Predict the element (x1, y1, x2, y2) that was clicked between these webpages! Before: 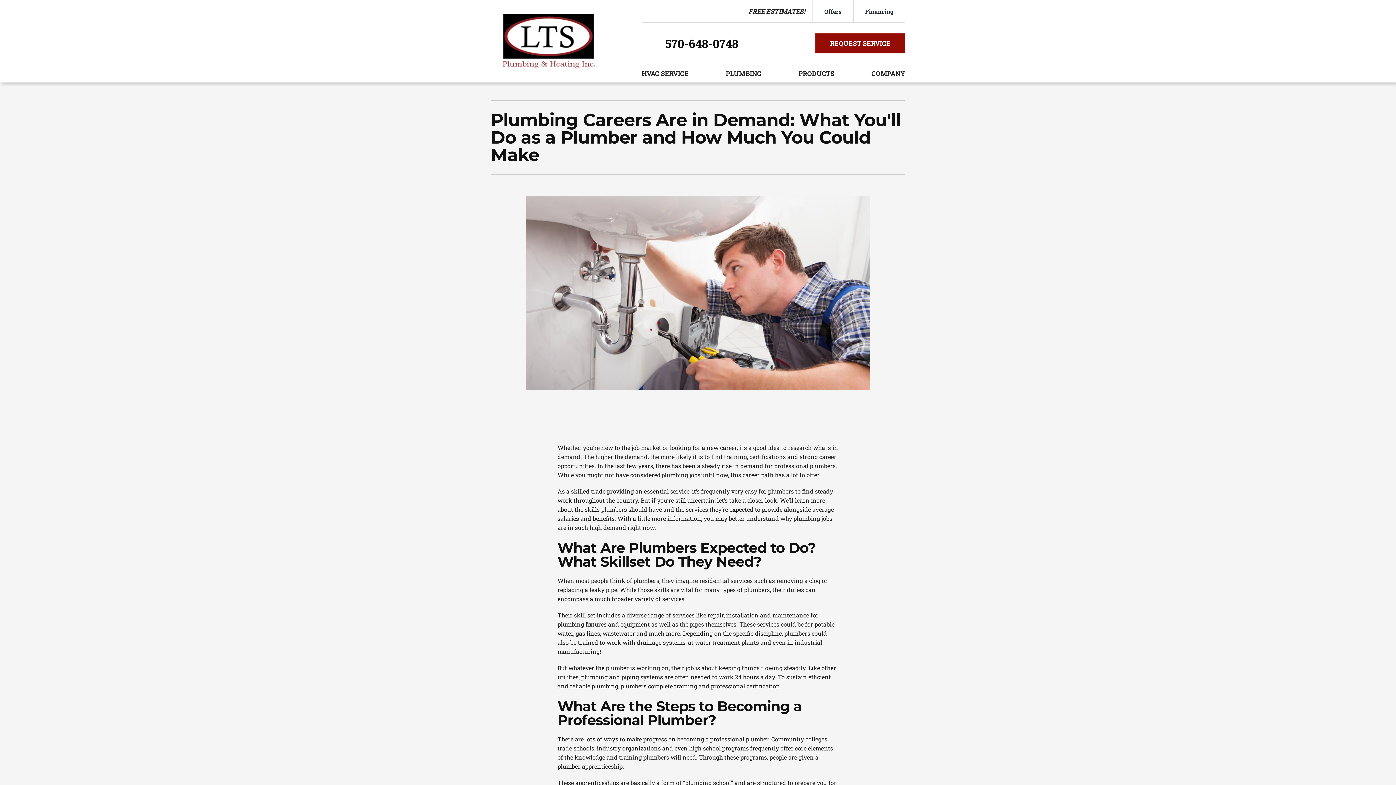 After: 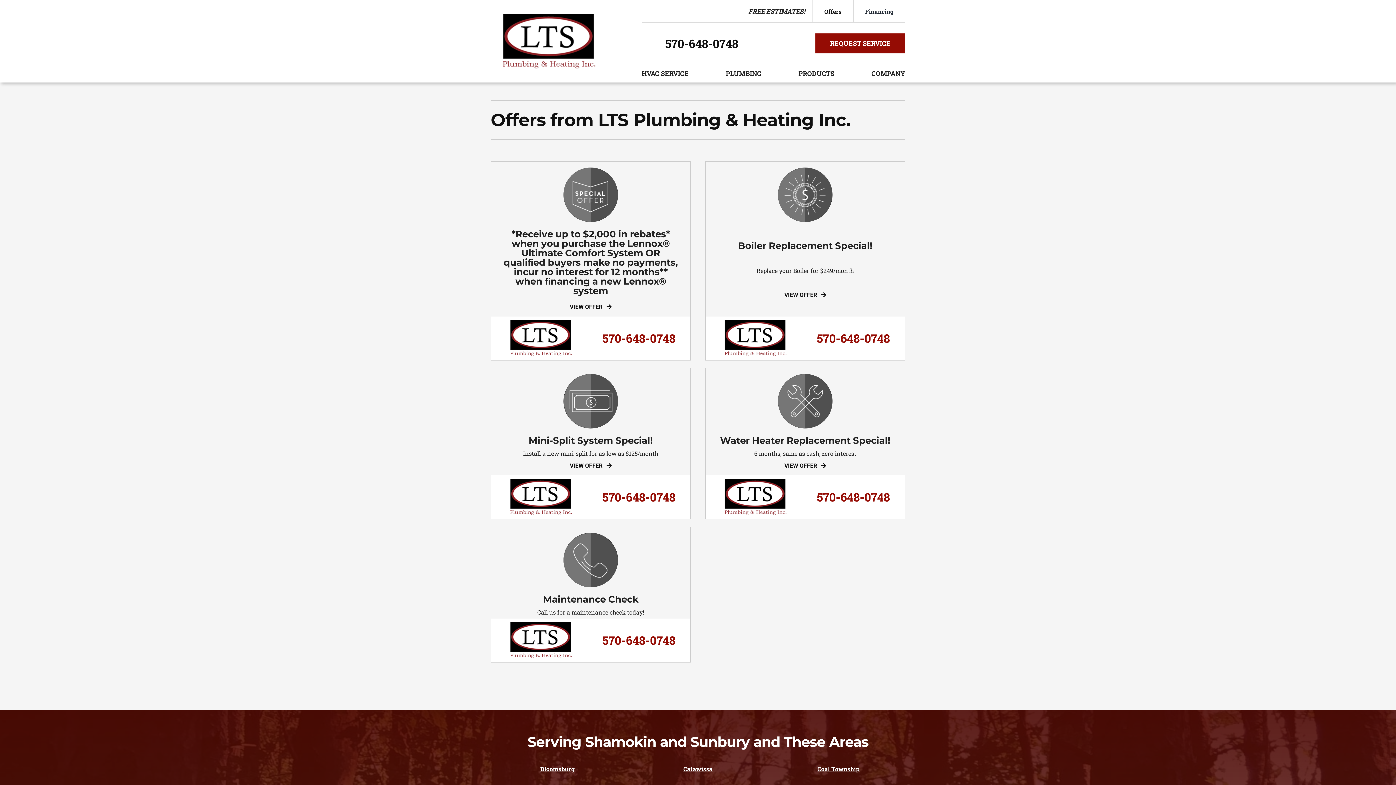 Action: bbox: (812, 0, 853, 22) label: Offers